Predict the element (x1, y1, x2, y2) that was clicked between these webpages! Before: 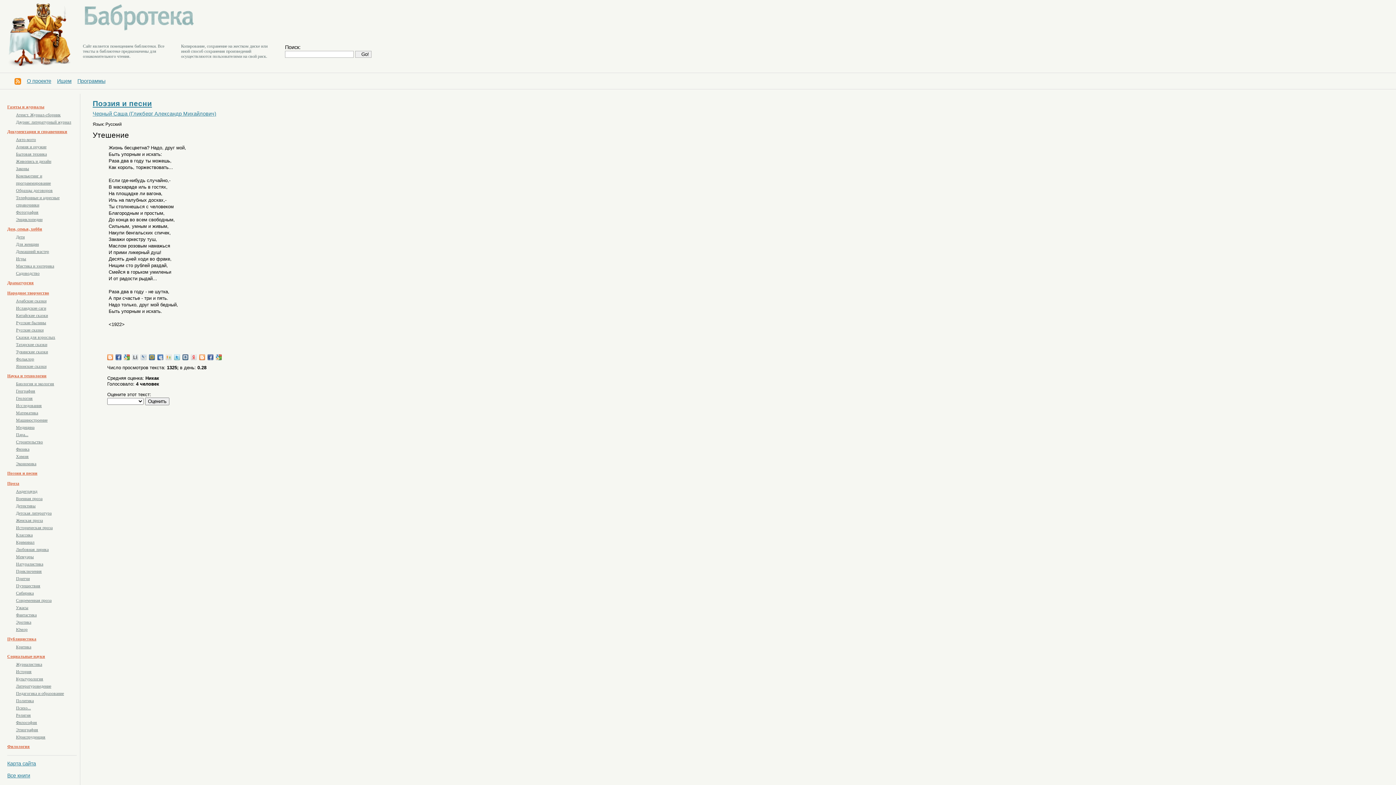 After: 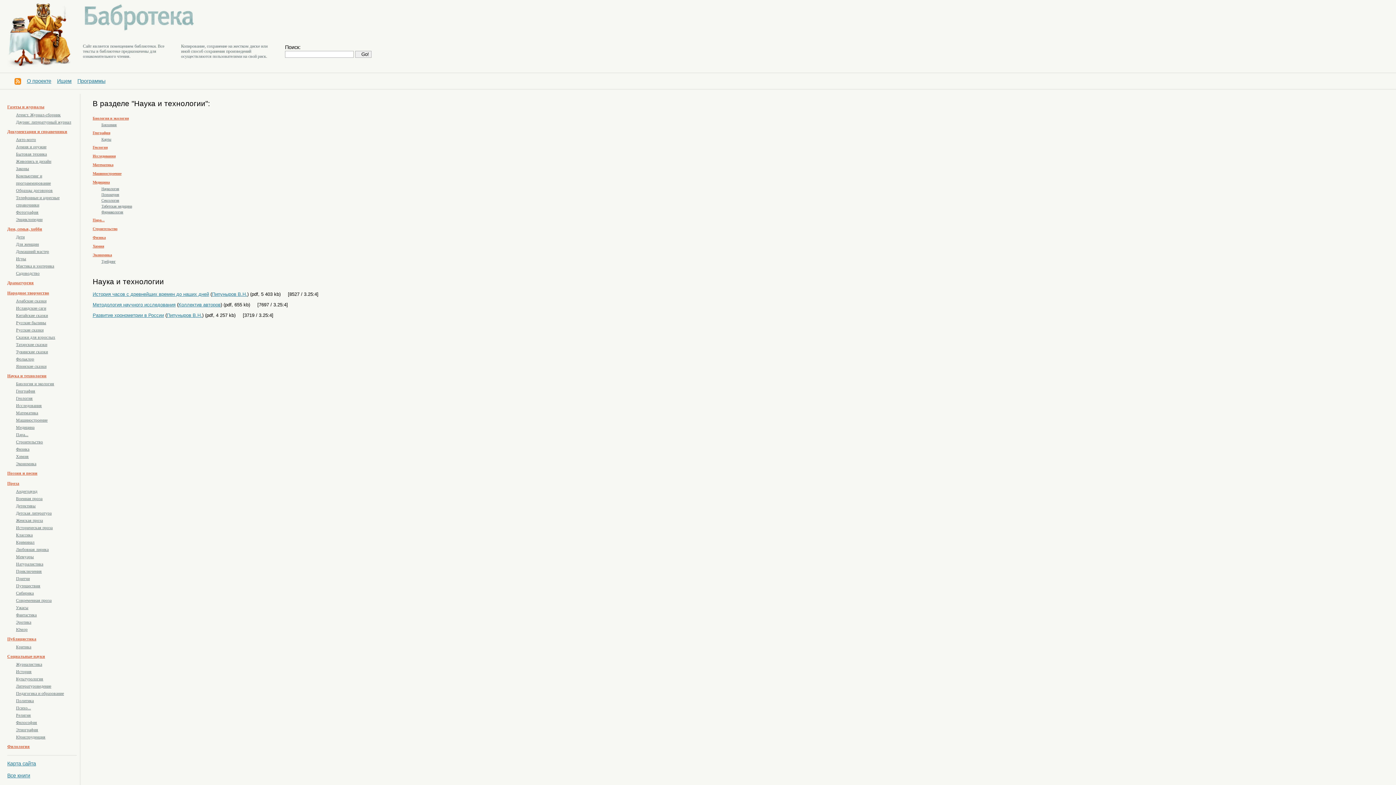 Action: bbox: (7, 373, 46, 378) label: Наука и технологии